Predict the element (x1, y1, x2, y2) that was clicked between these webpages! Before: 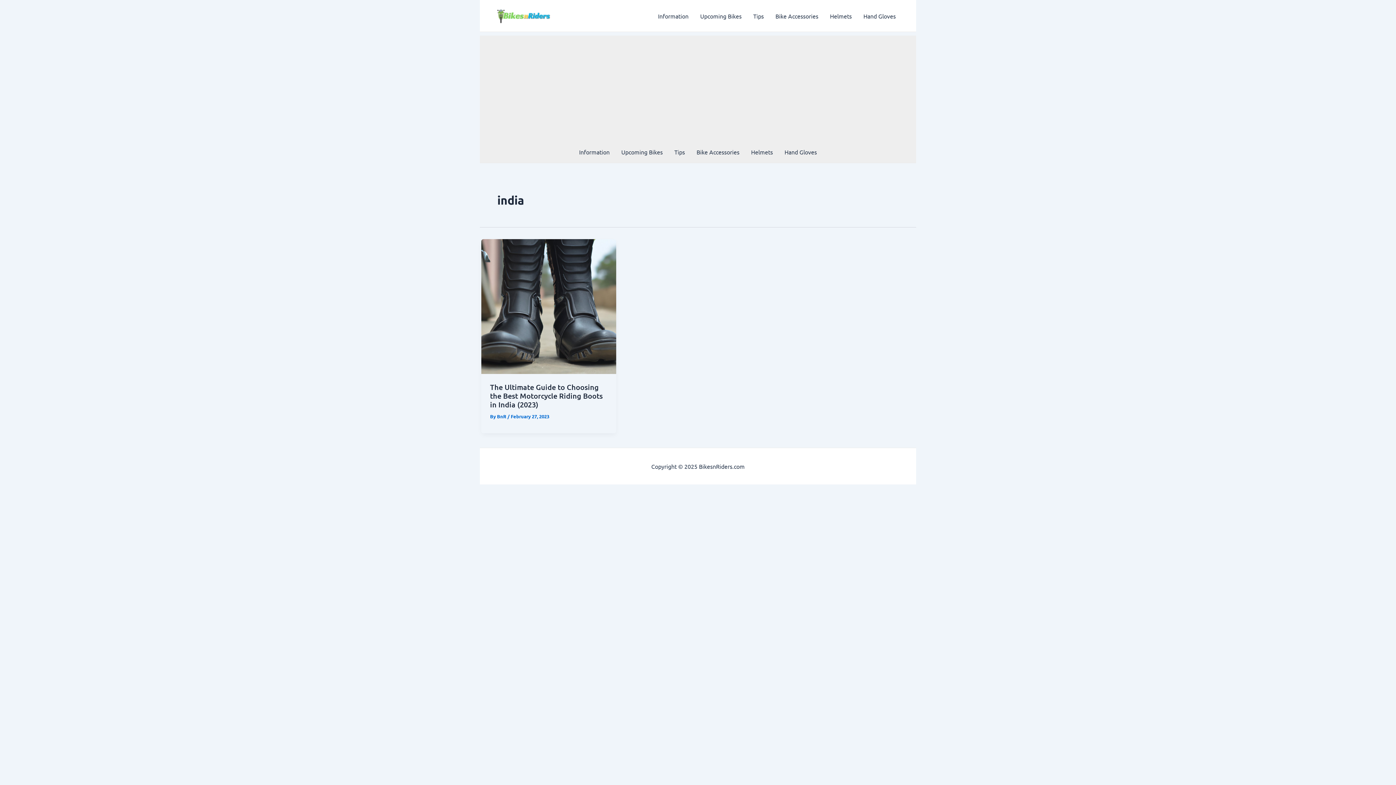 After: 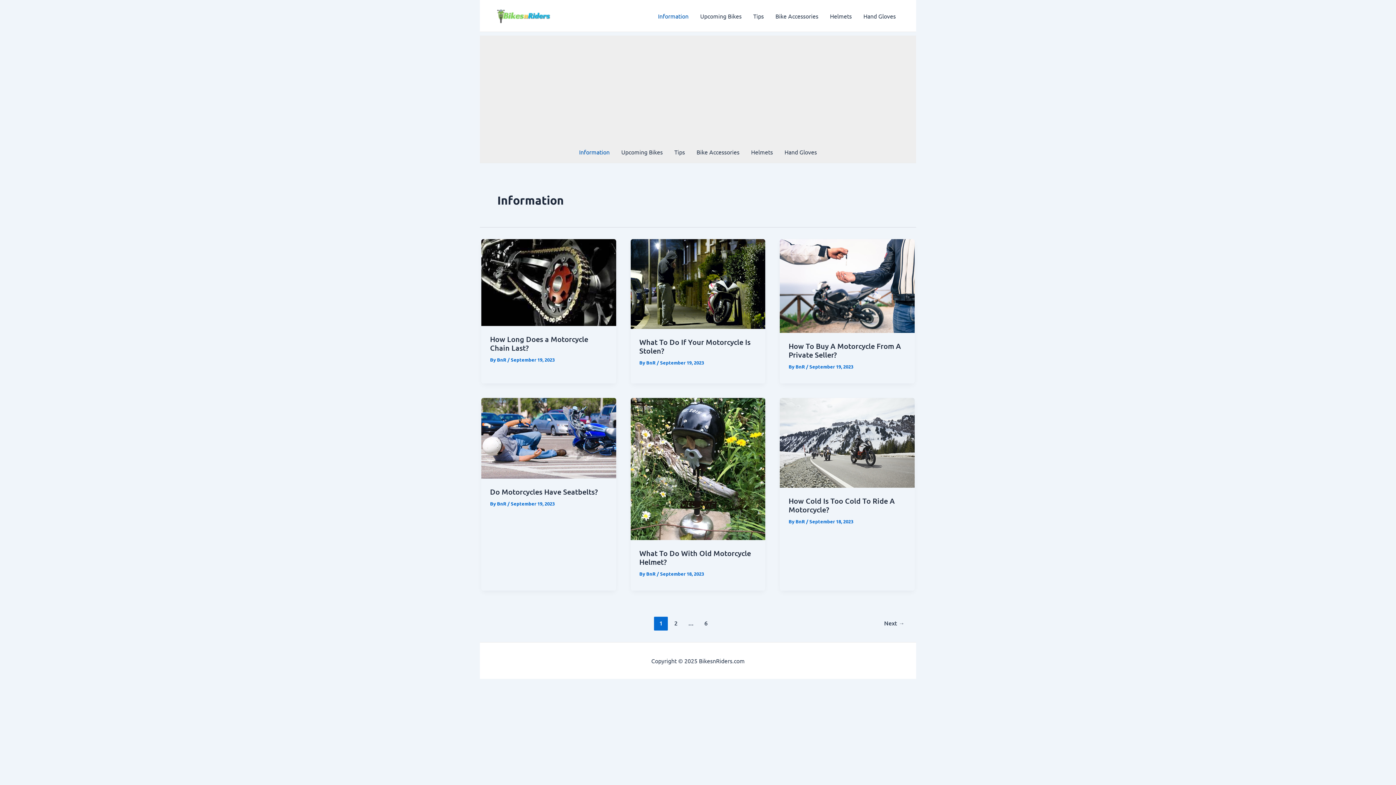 Action: bbox: (652, 1, 694, 30) label: Information